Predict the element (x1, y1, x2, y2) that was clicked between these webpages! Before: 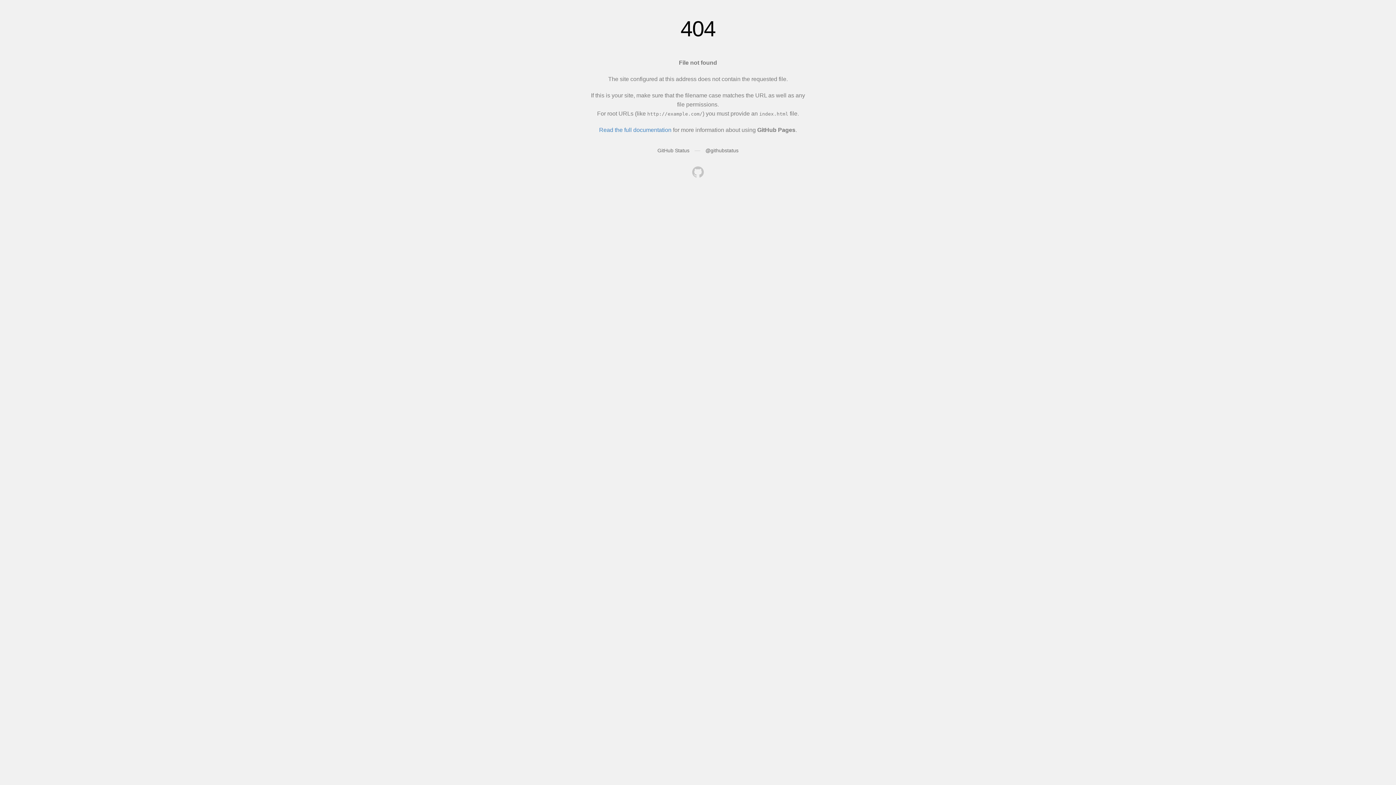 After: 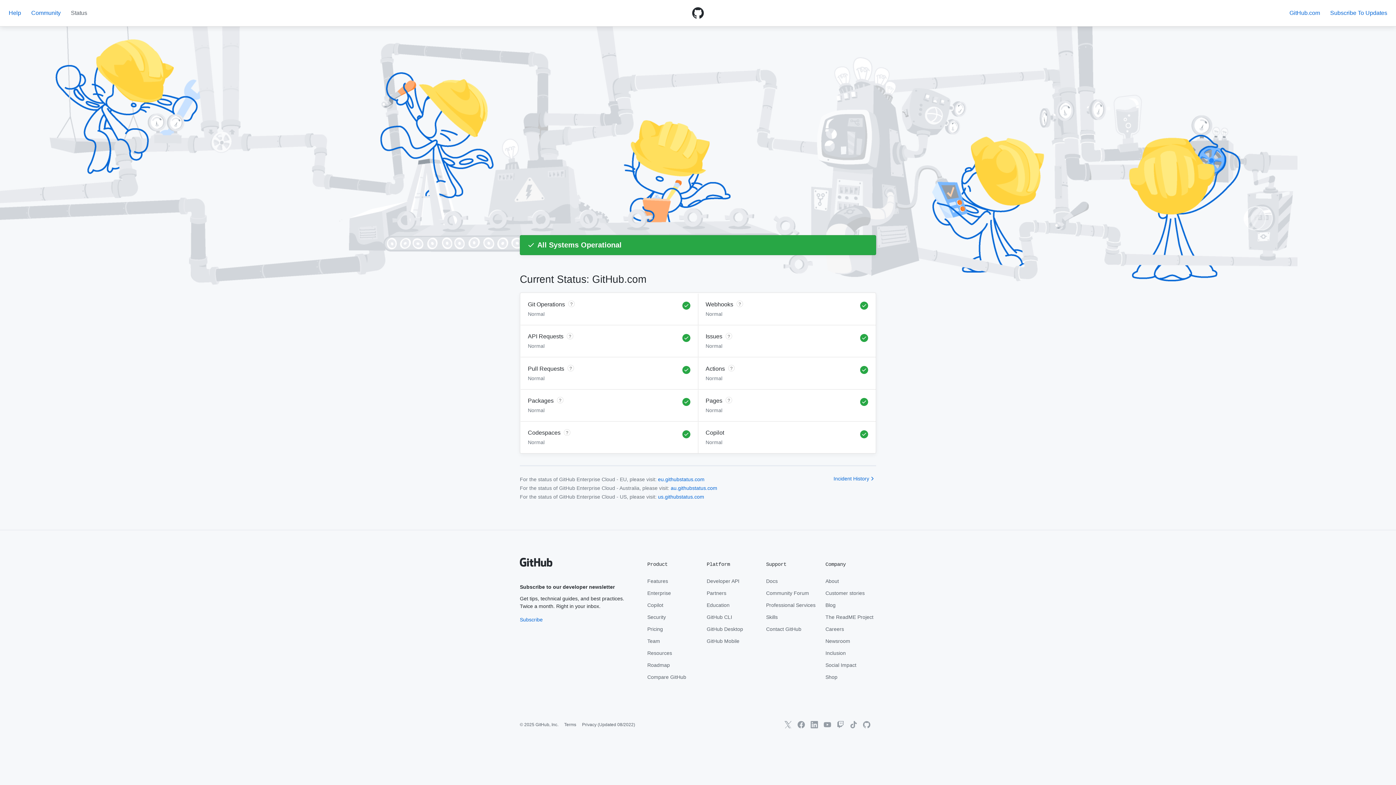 Action: bbox: (657, 147, 689, 153) label: GitHub Status